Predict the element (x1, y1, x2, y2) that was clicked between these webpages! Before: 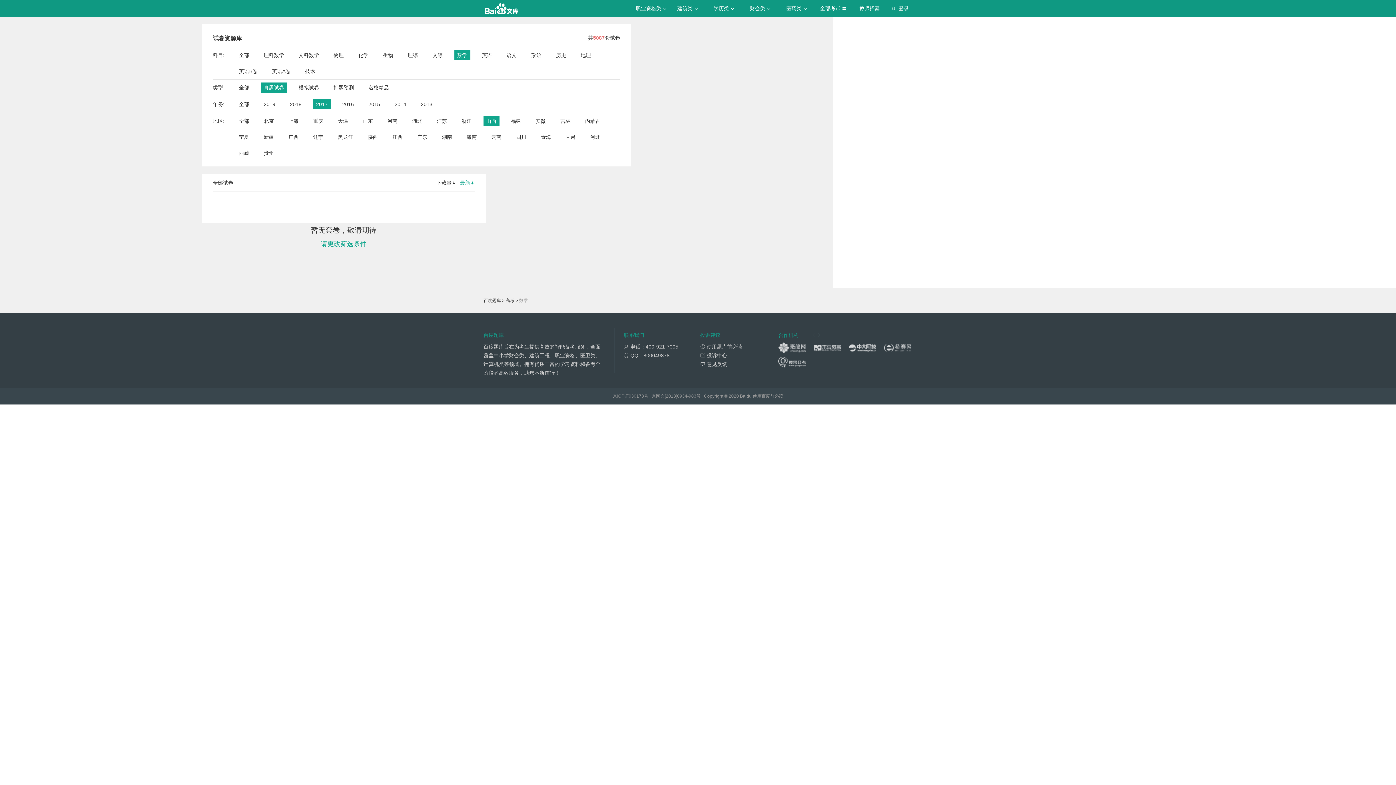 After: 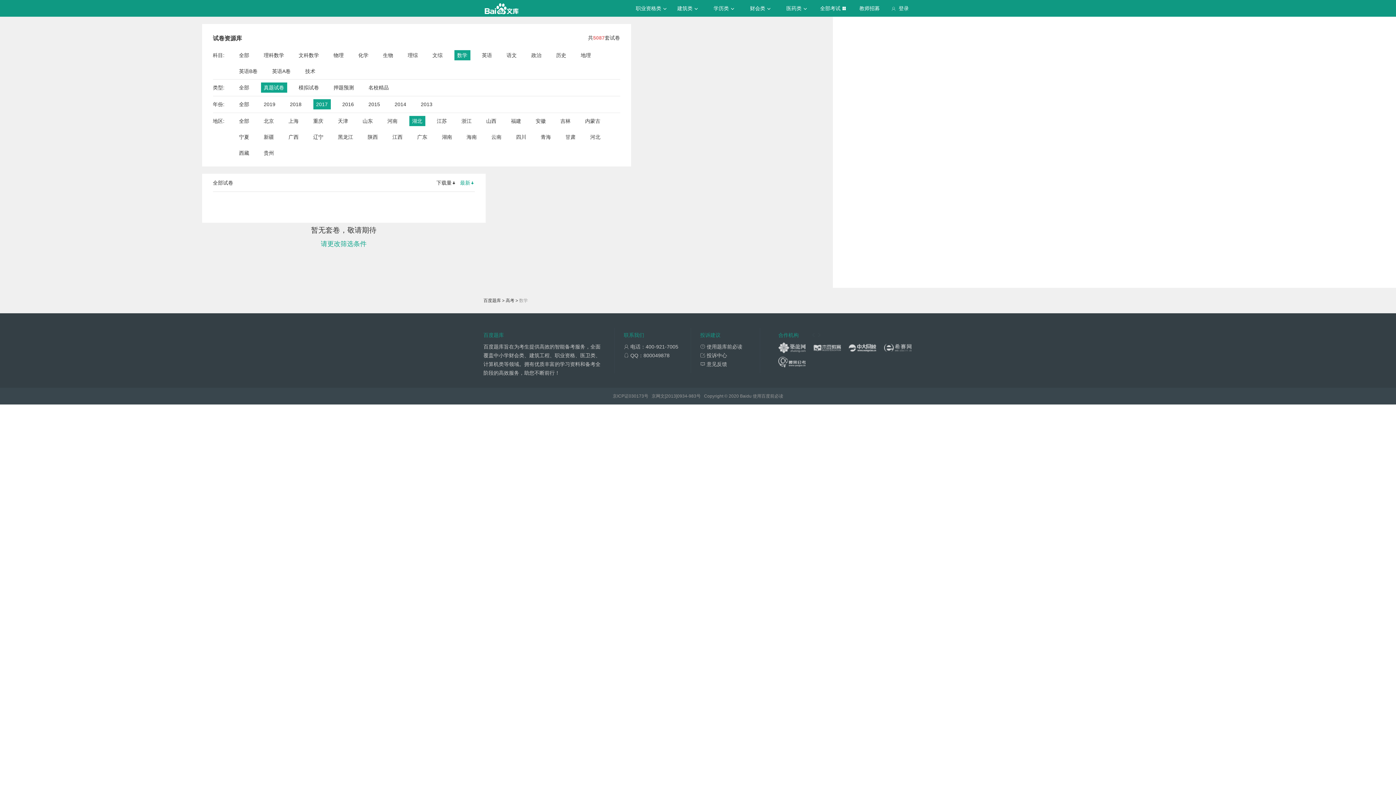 Action: bbox: (412, 116, 422, 126) label: 湖北